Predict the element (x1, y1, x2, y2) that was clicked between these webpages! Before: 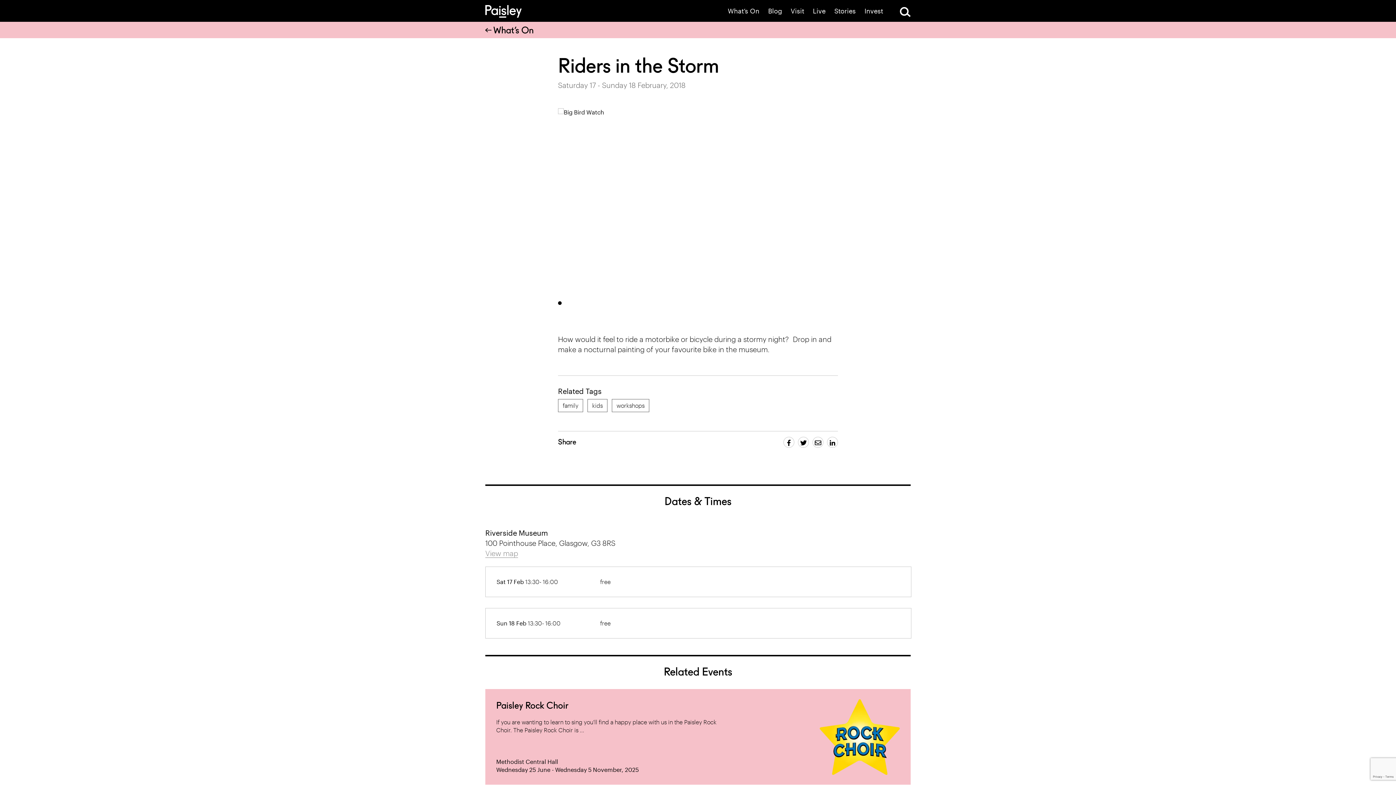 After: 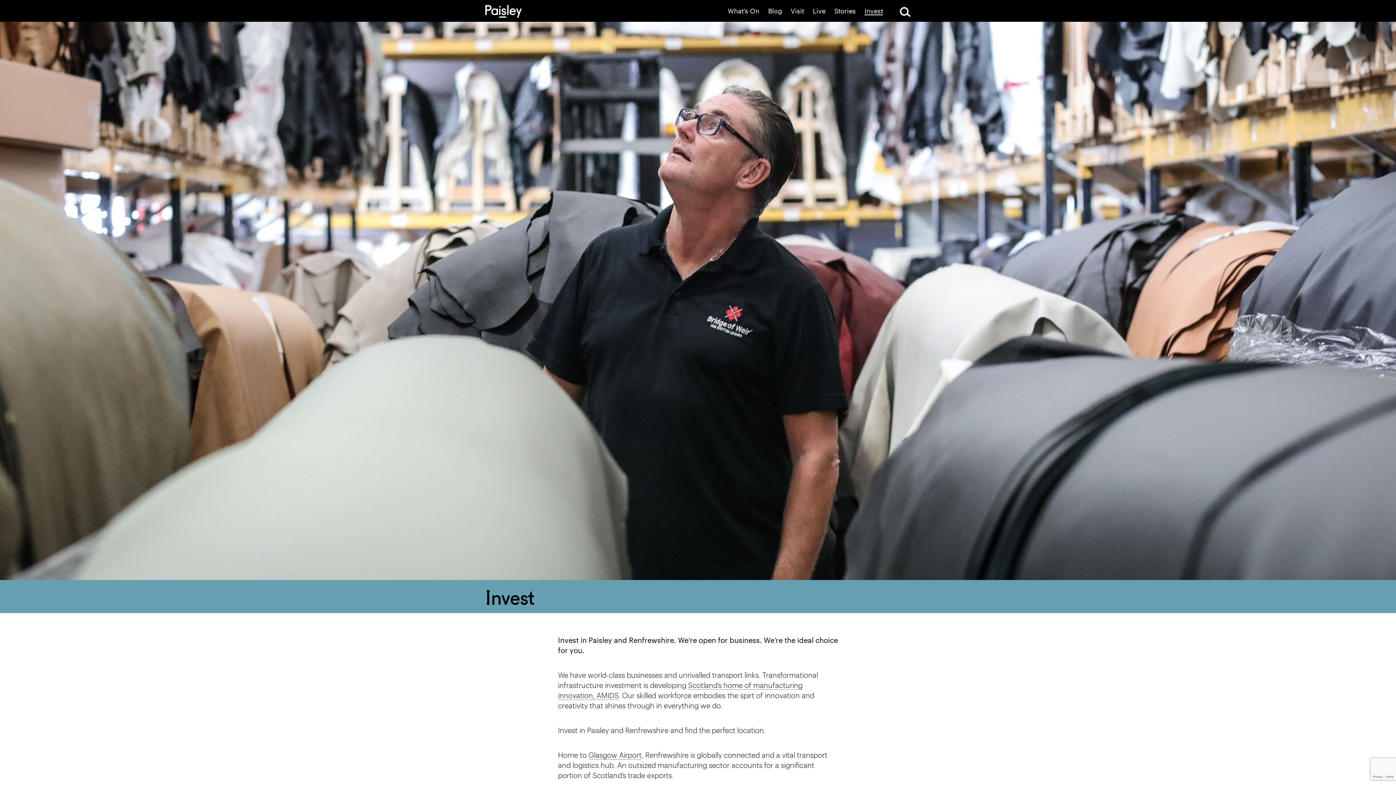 Action: bbox: (860, 7, 887, 14) label: Invest